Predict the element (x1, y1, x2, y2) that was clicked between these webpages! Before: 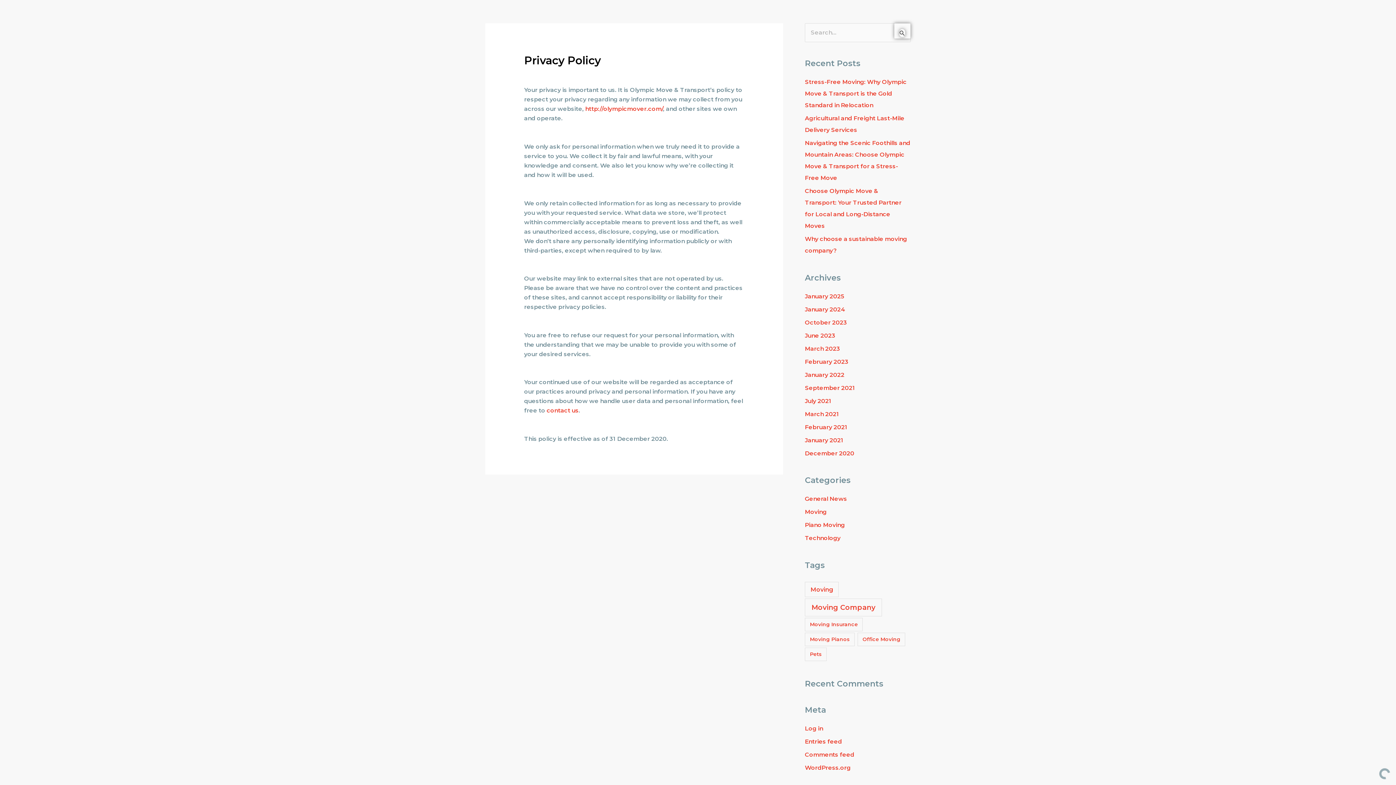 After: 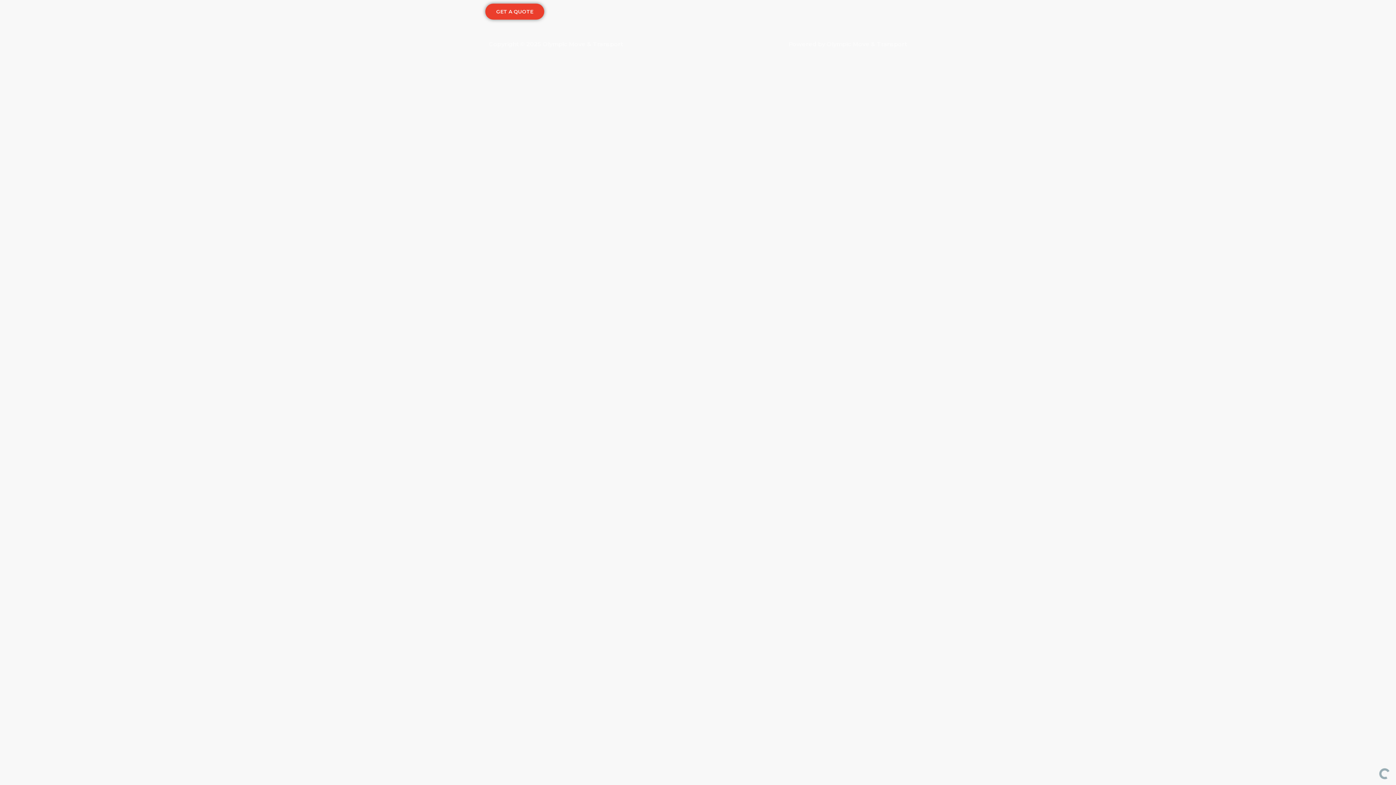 Action: bbox: (805, 521, 845, 528) label: Piano Moving